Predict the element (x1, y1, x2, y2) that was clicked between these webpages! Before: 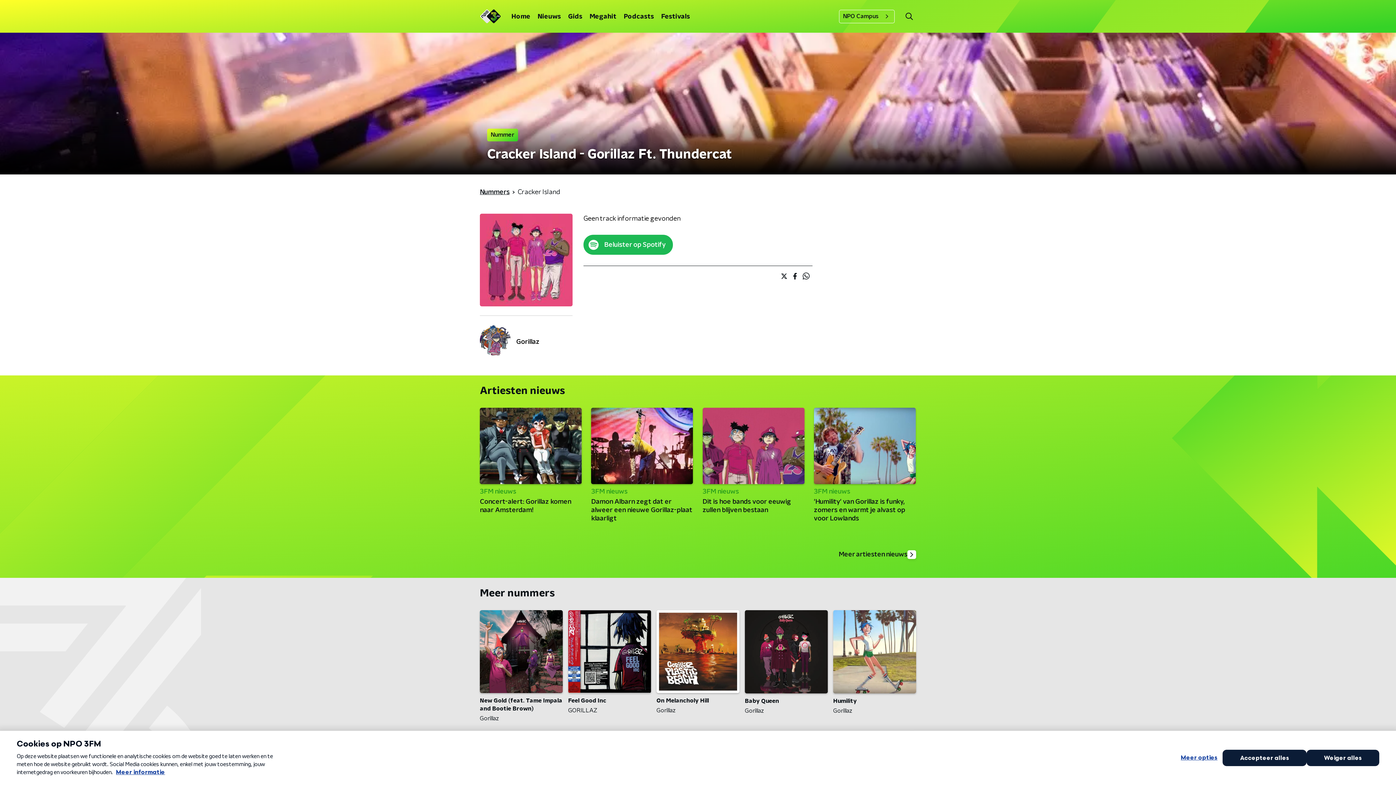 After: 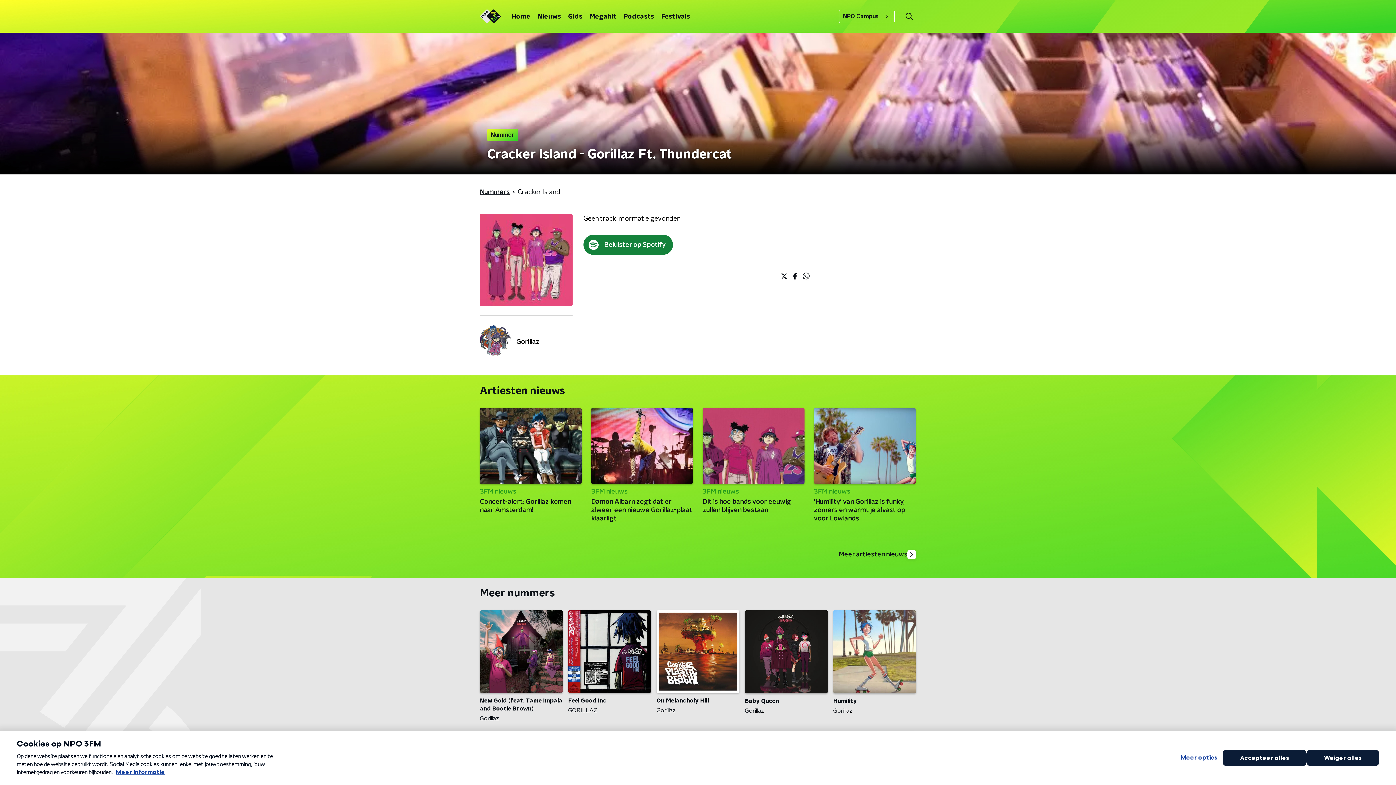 Action: label: Beluister op Spotify bbox: (583, 234, 673, 254)